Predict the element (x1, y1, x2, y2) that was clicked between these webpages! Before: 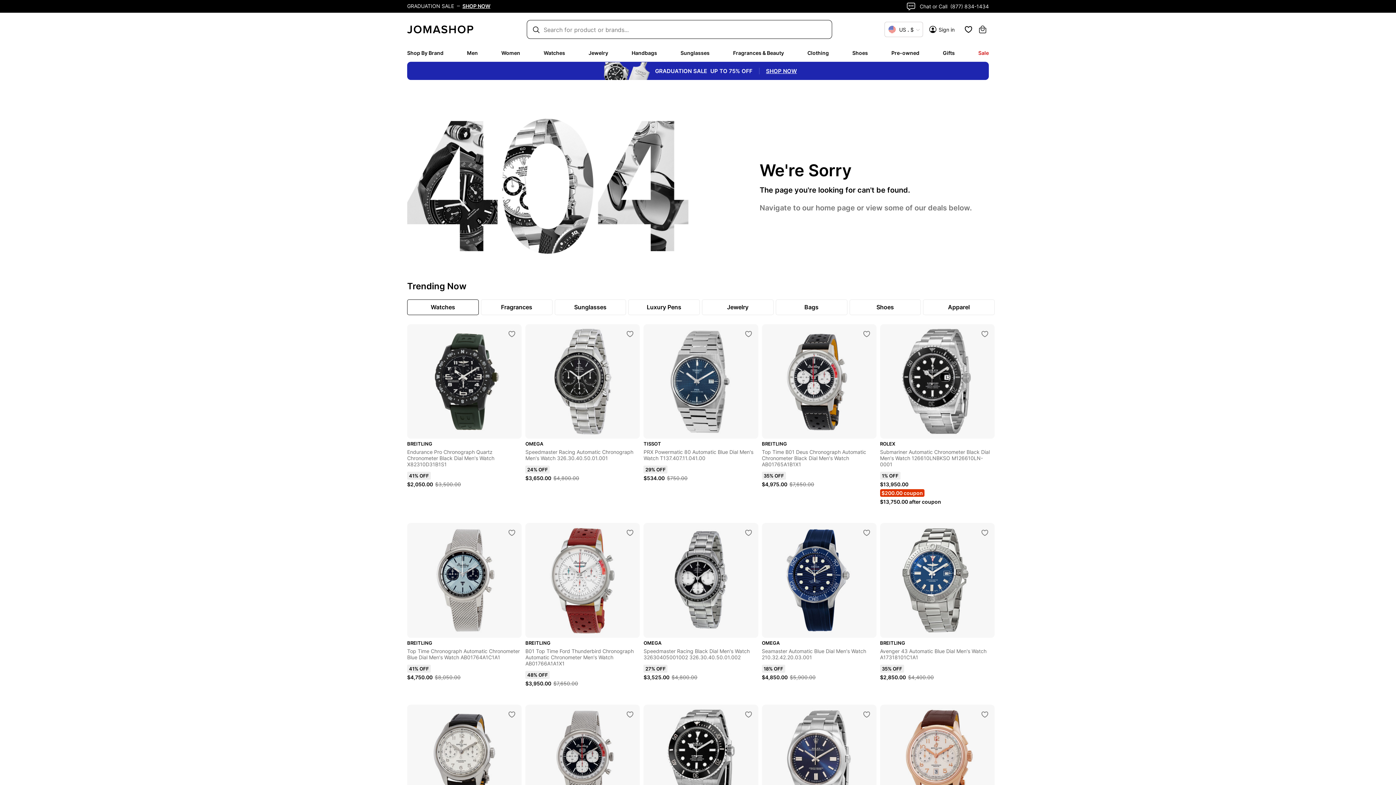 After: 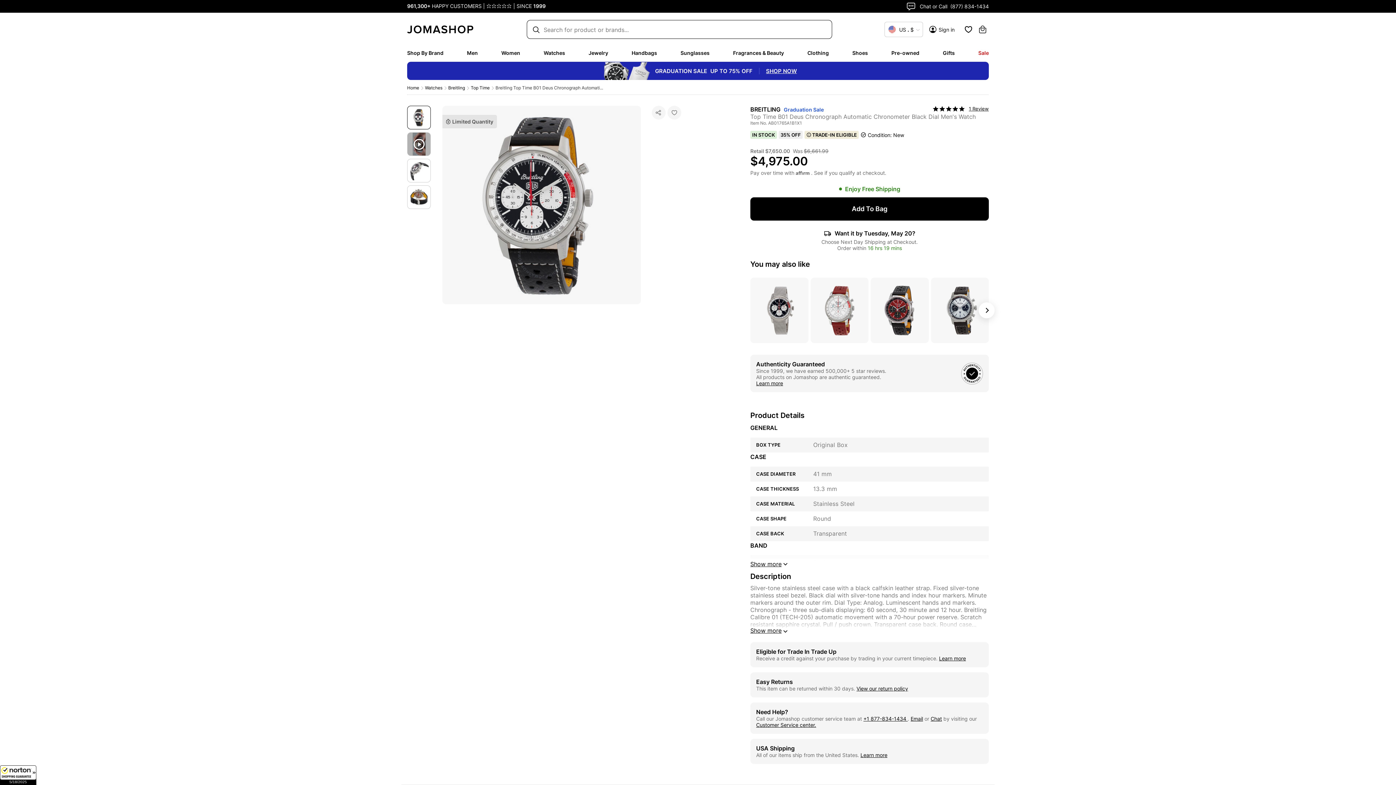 Action: bbox: (762, 324, 876, 439)